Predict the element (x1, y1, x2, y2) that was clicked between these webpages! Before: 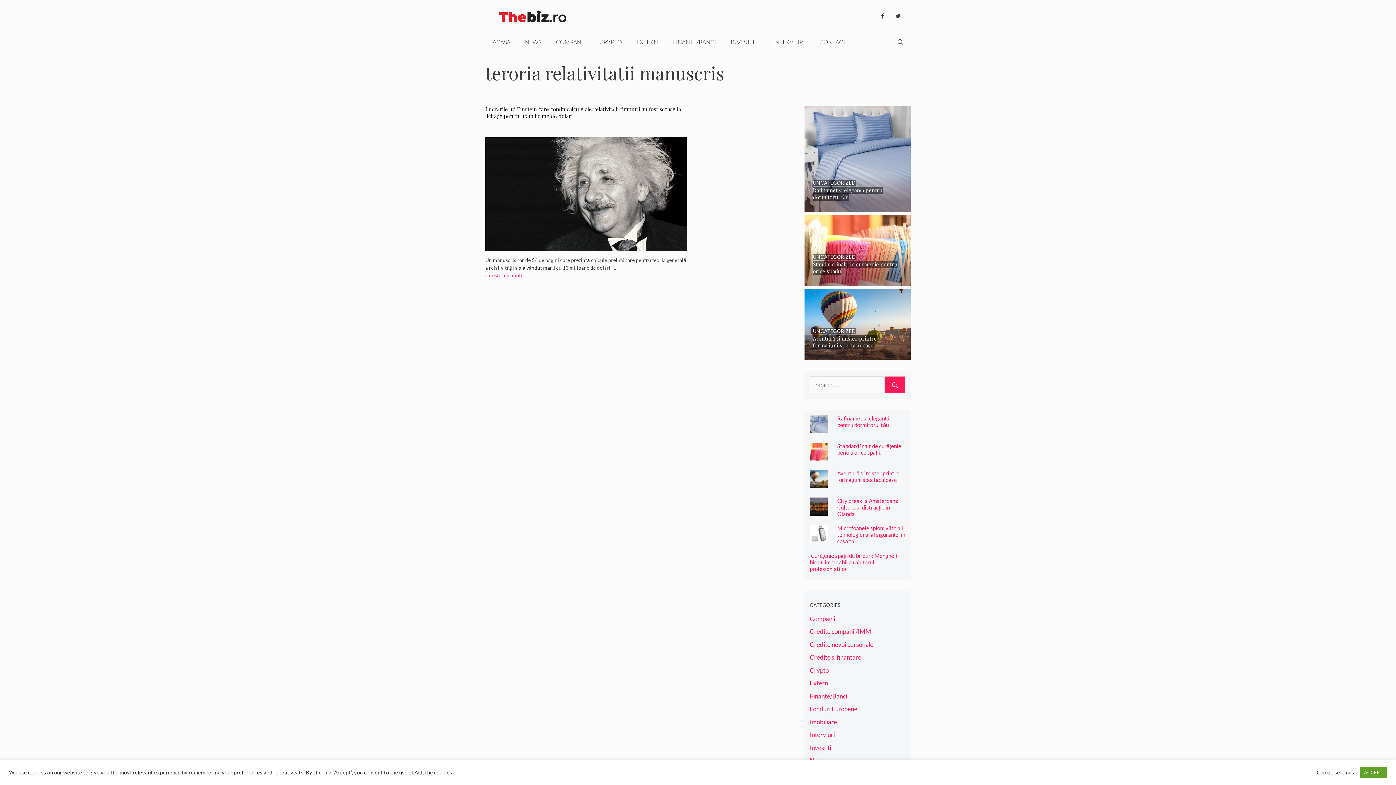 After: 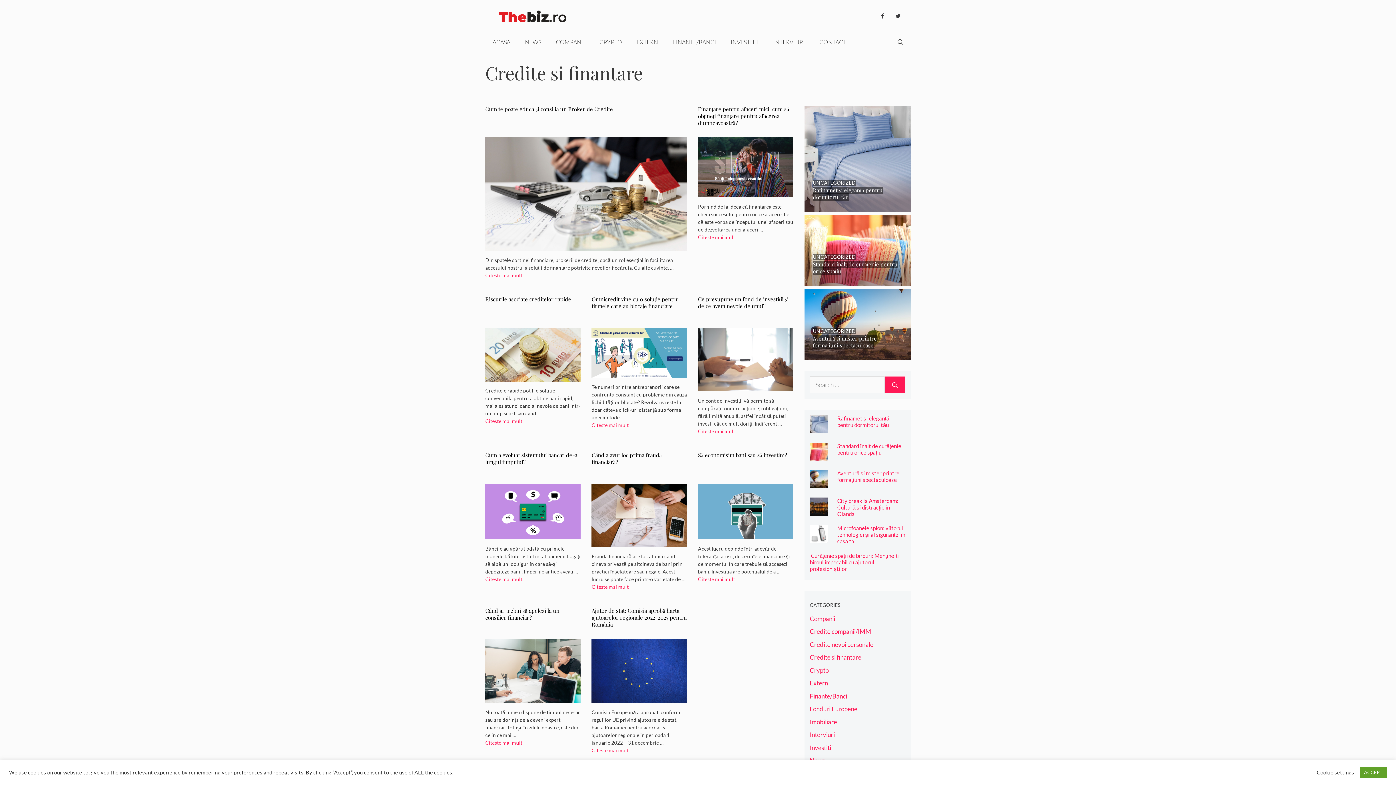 Action: label: Credite si finantare bbox: (810, 653, 861, 661)